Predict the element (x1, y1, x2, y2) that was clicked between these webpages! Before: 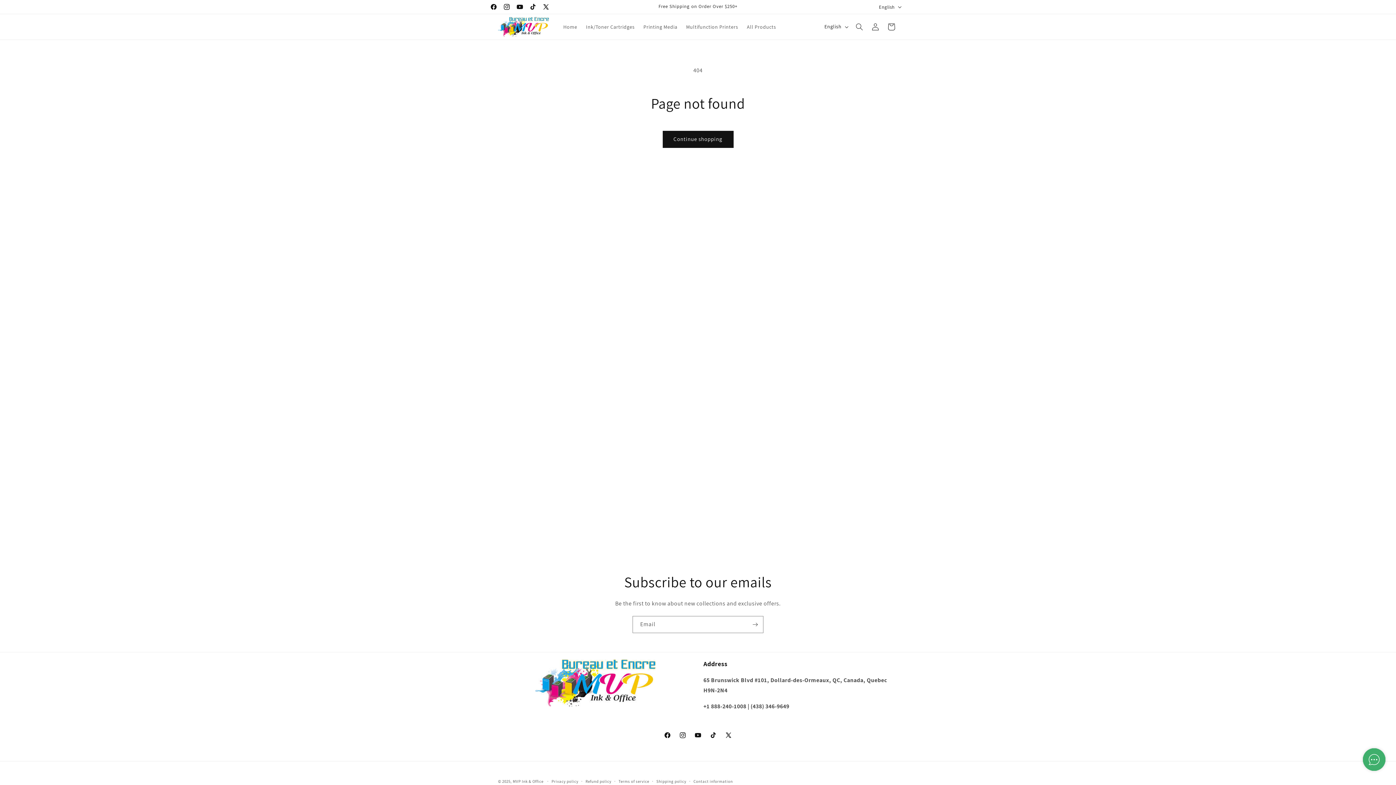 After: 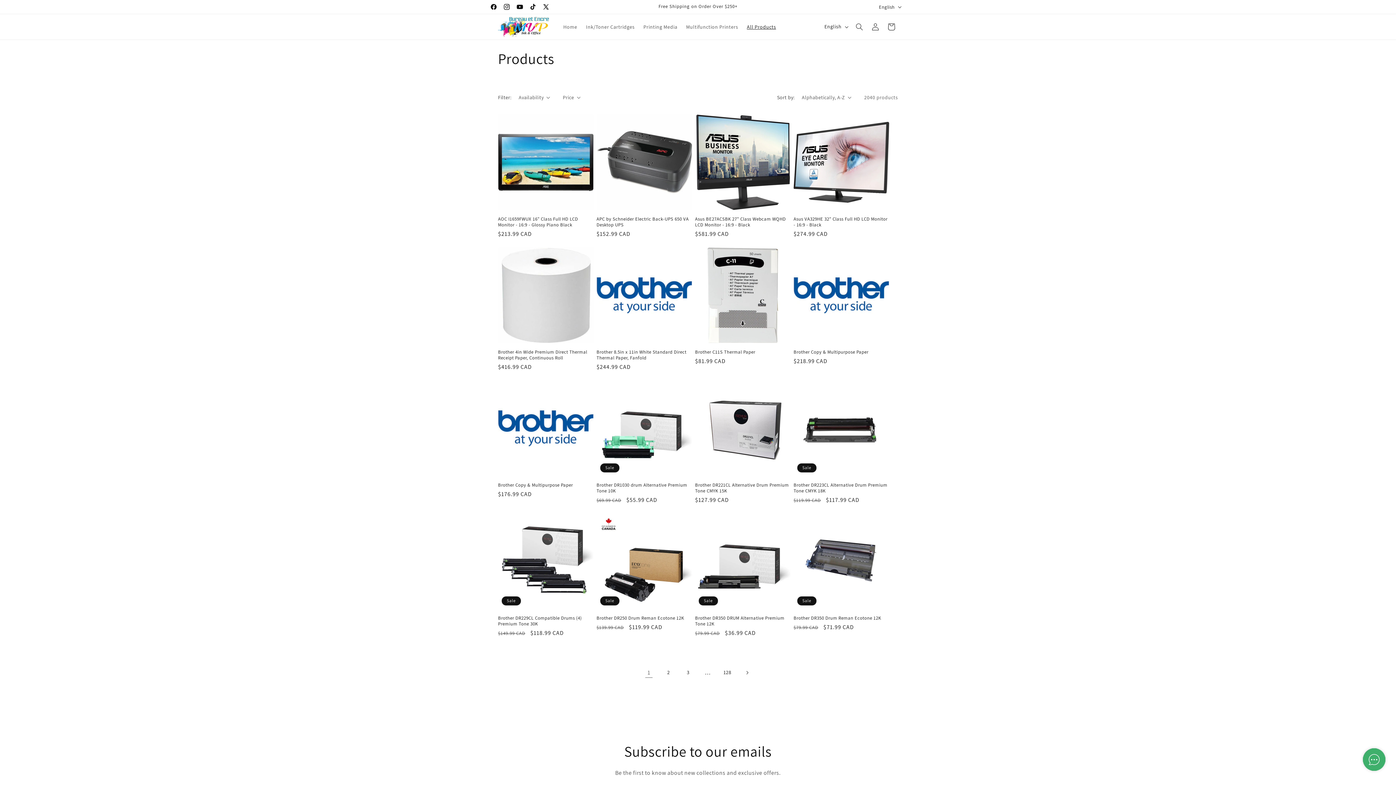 Action: bbox: (742, 19, 780, 34) label: All Products